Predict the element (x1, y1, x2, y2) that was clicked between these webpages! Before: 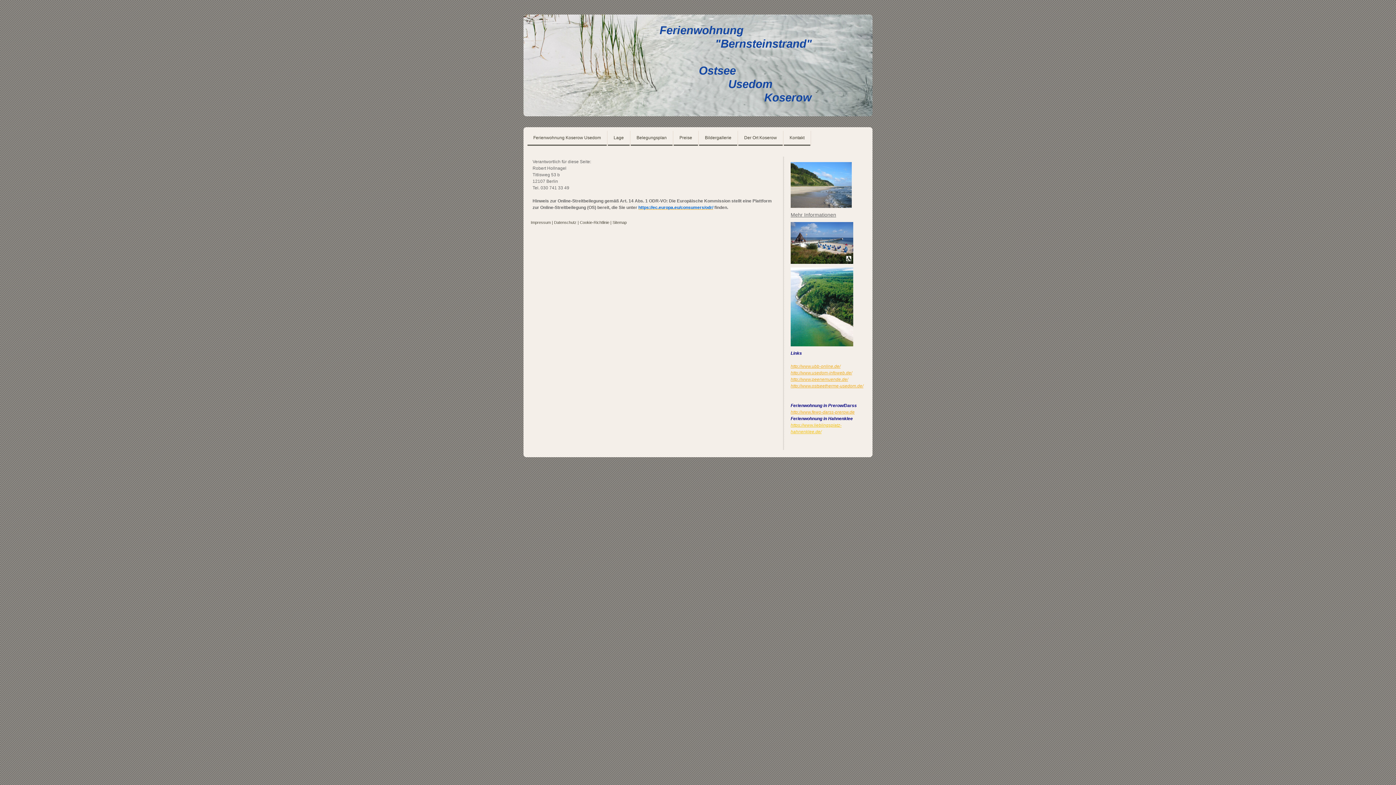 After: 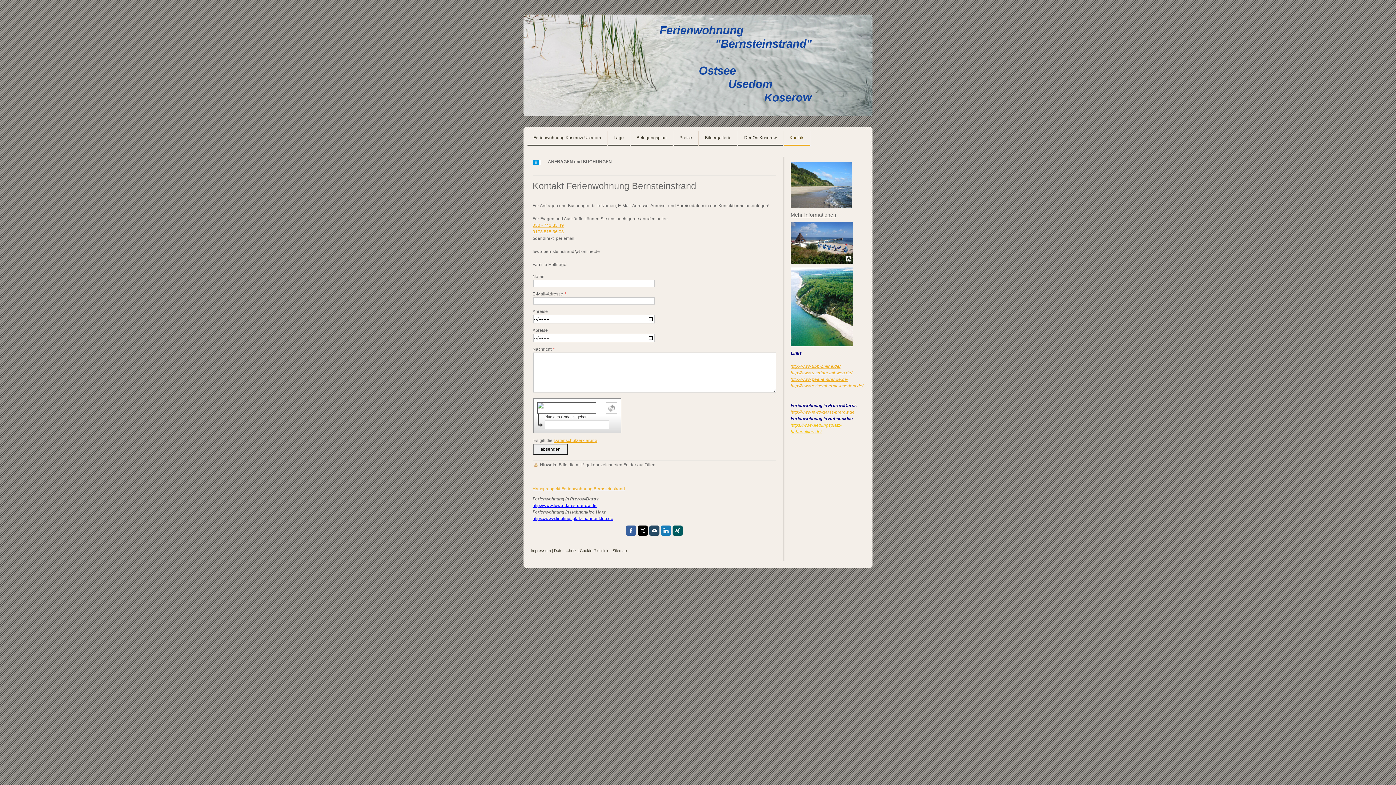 Action: bbox: (784, 130, 810, 145) label: Kontakt